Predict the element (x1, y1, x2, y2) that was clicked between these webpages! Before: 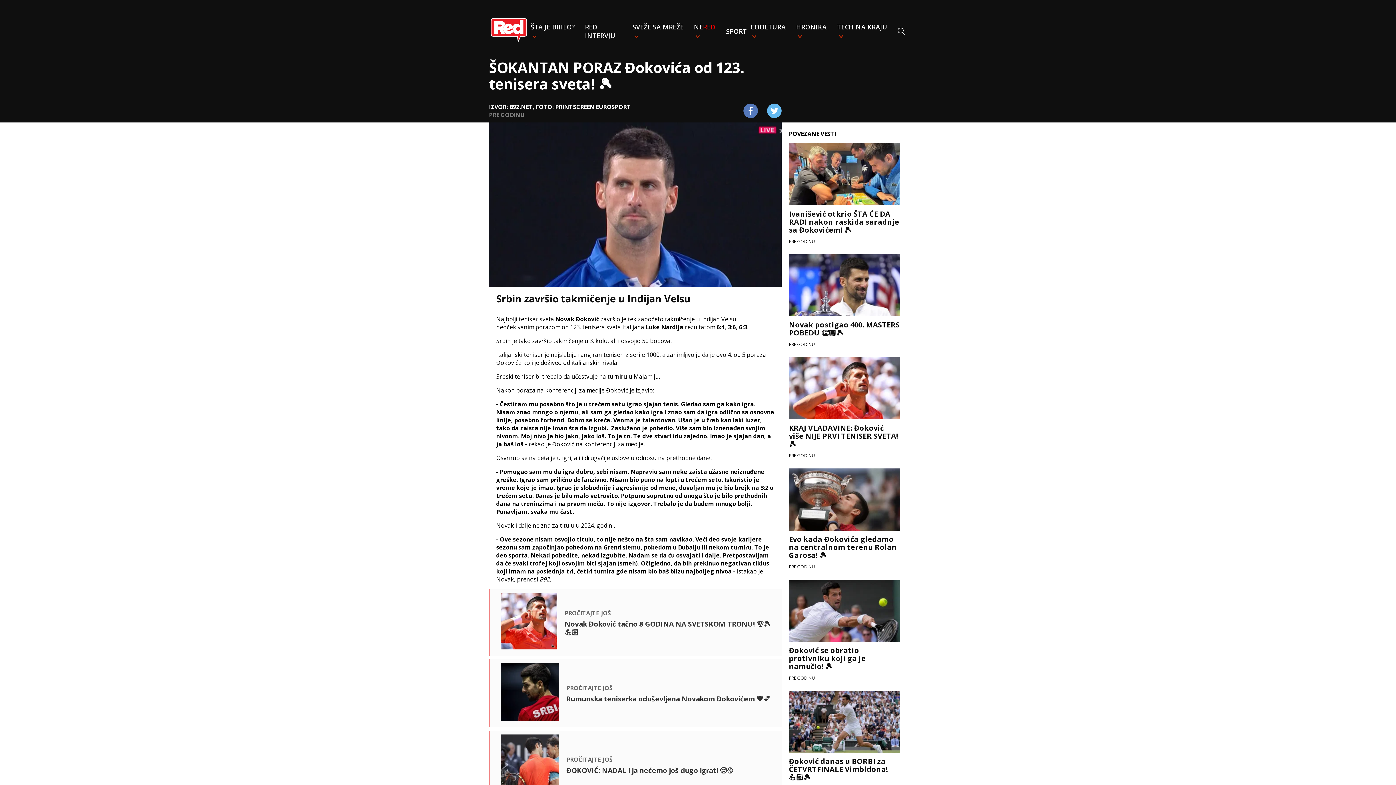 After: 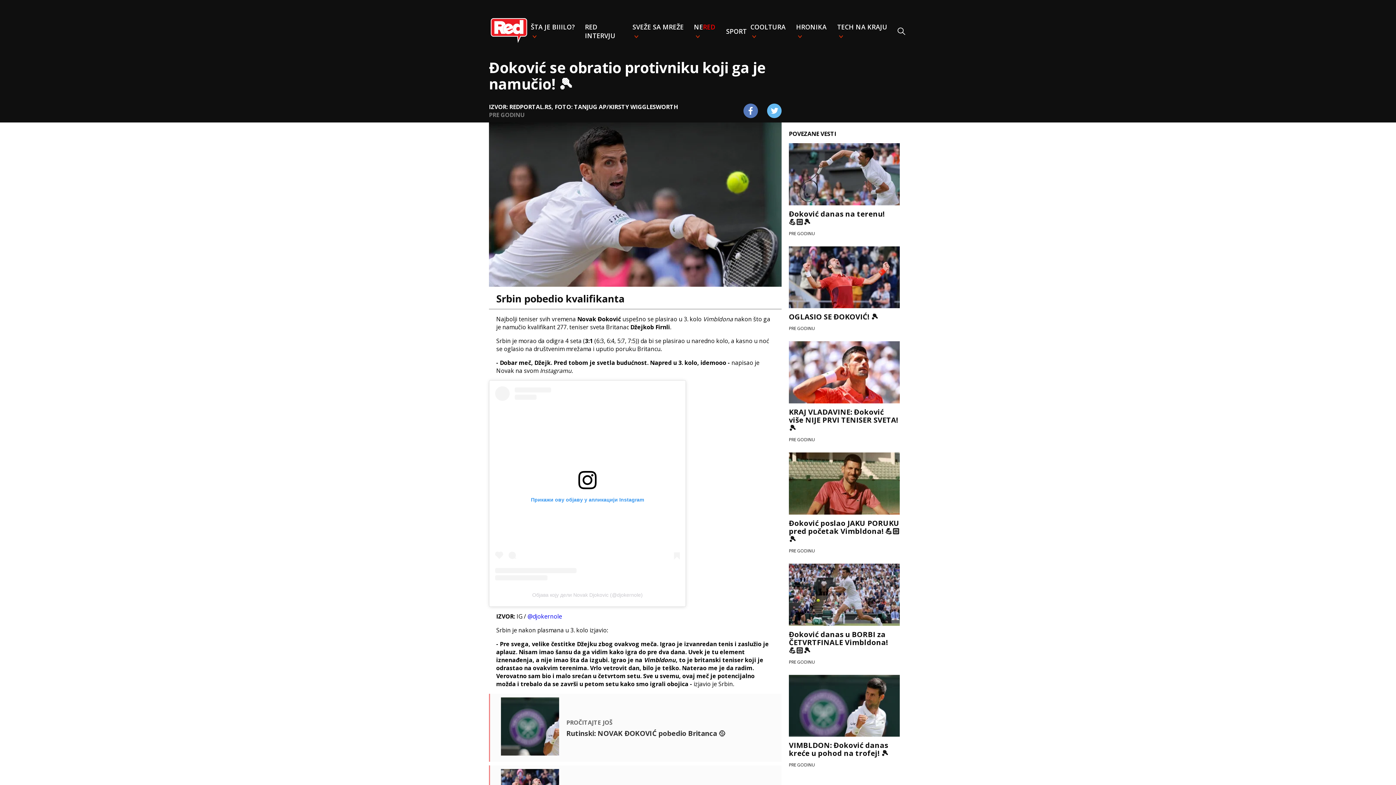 Action: bbox: (789, 579, 900, 685) label: Đoković se obratio protivniku koji ga je namučio! 🎾

PRE GODINU